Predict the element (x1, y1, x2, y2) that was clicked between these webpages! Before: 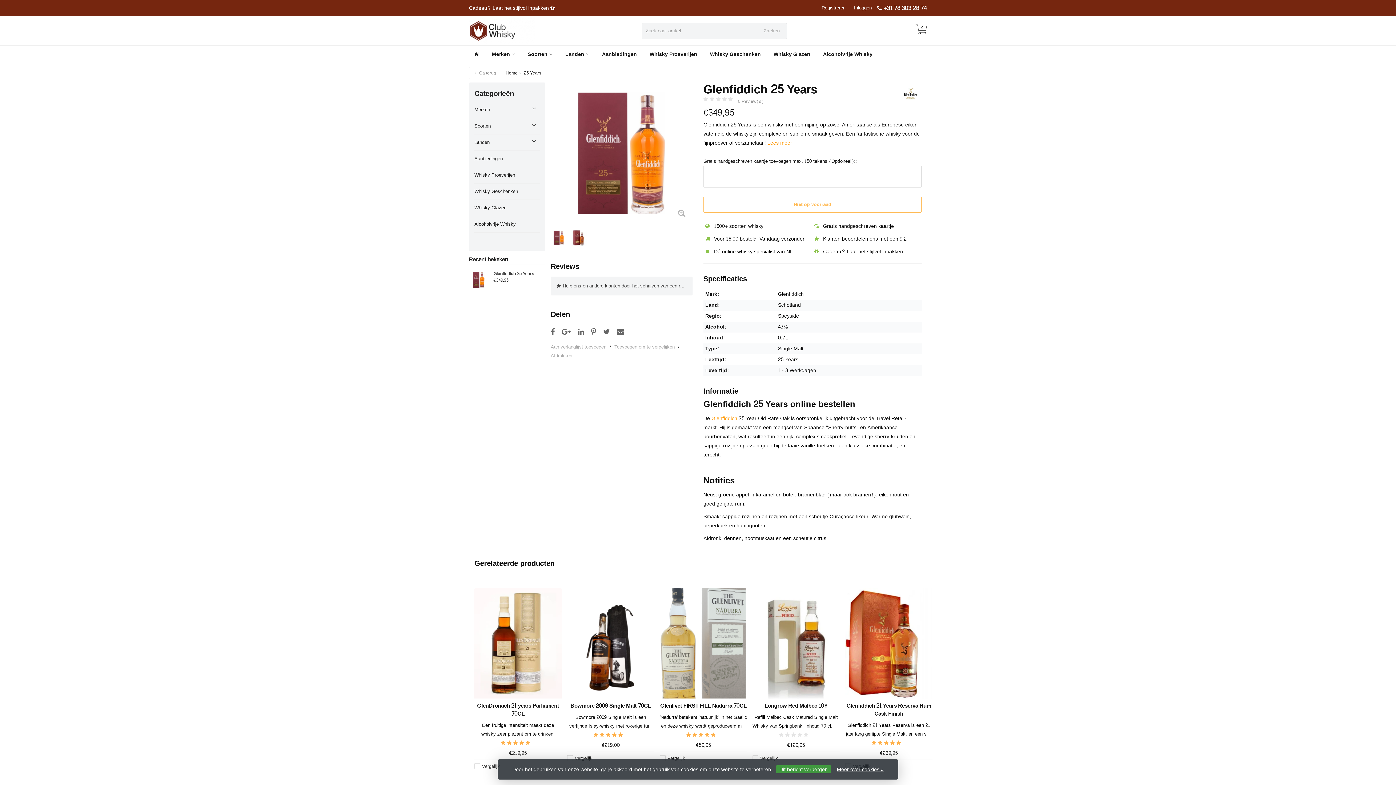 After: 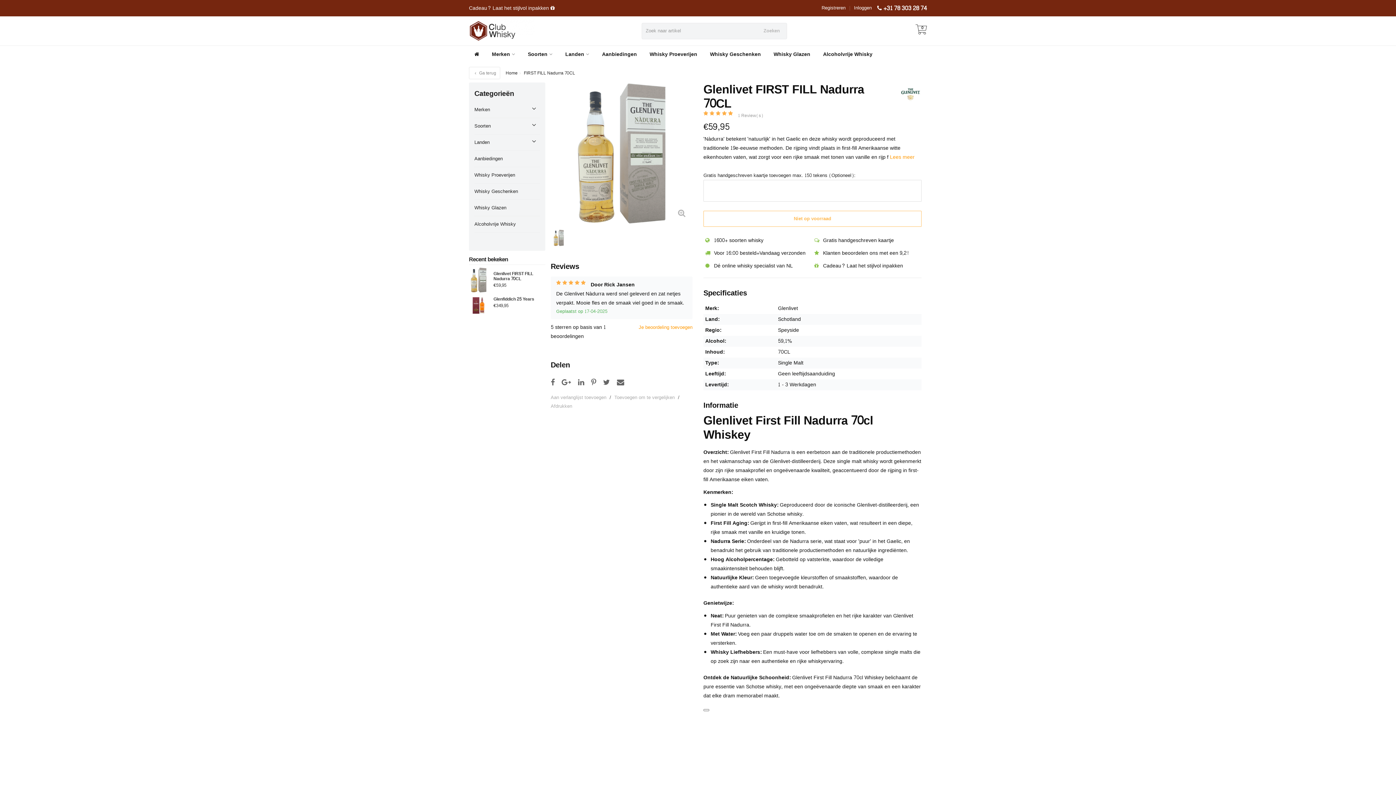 Action: bbox: (660, 588, 747, 698)